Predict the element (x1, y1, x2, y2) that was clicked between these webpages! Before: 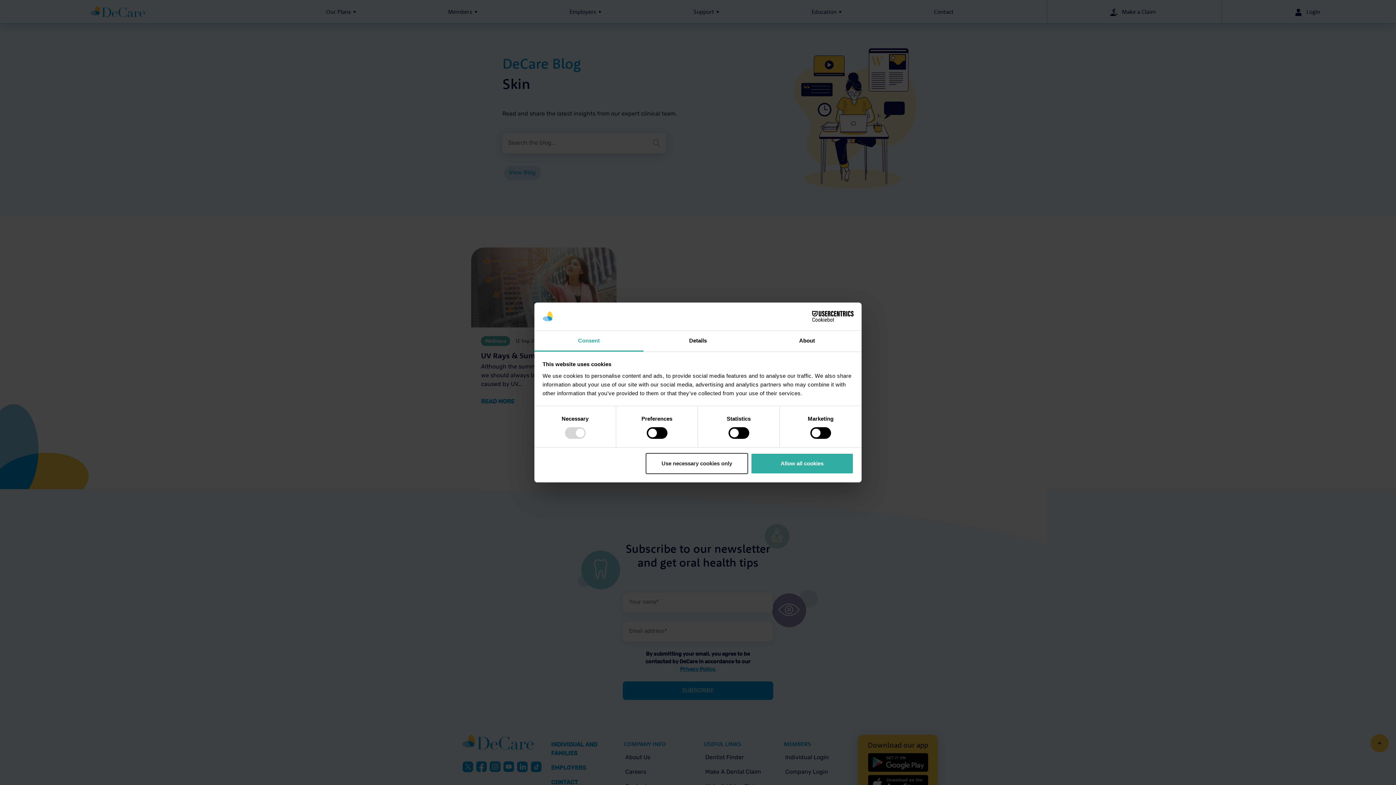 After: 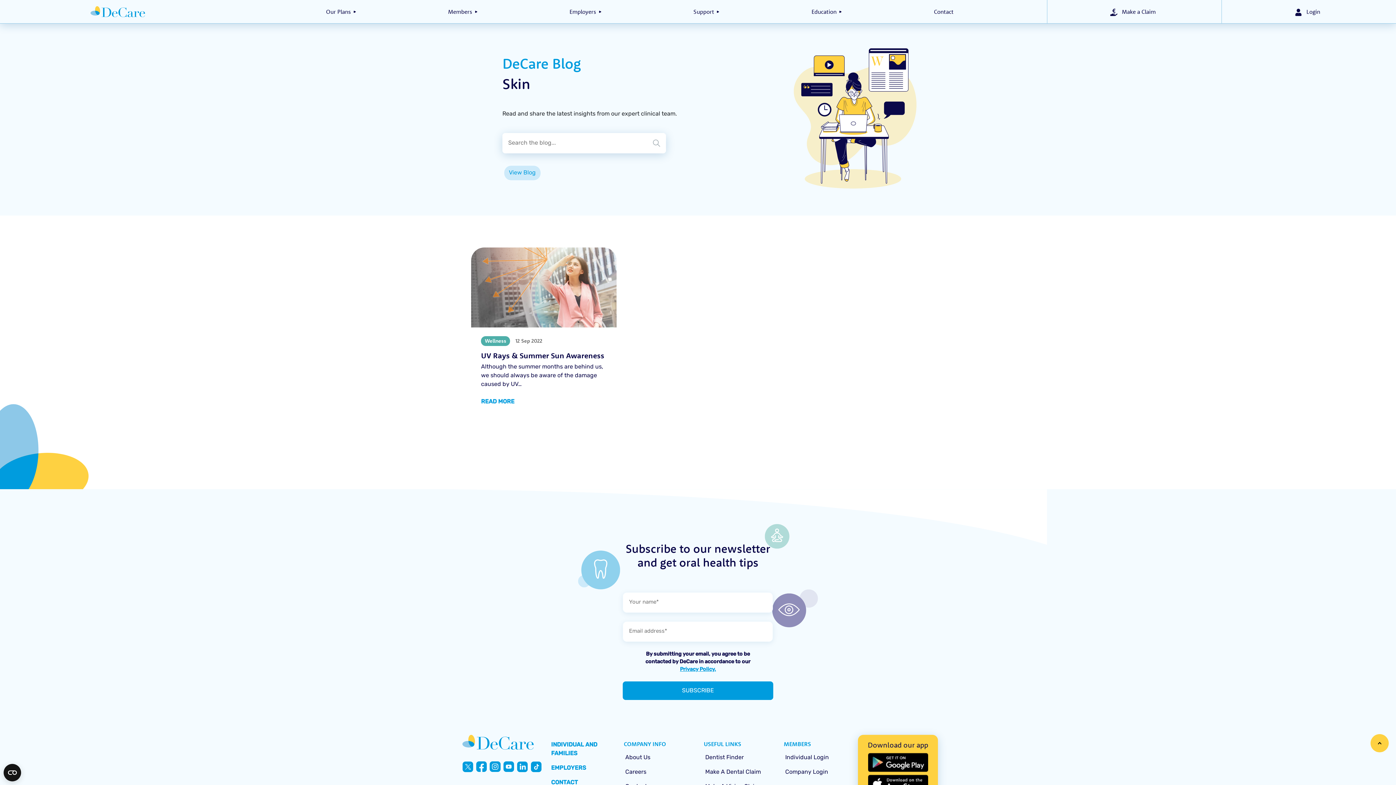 Action: label: Use necessary cookies only bbox: (645, 453, 748, 474)